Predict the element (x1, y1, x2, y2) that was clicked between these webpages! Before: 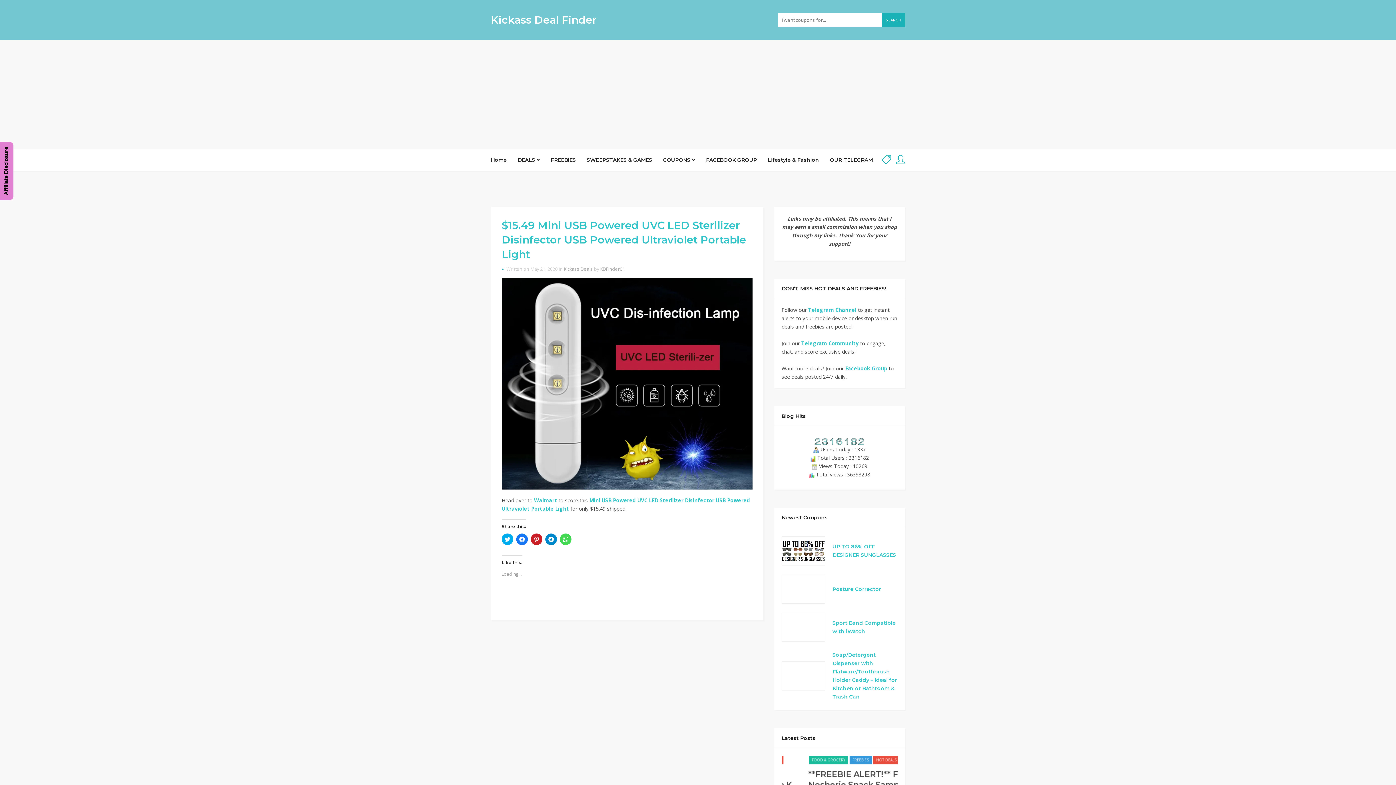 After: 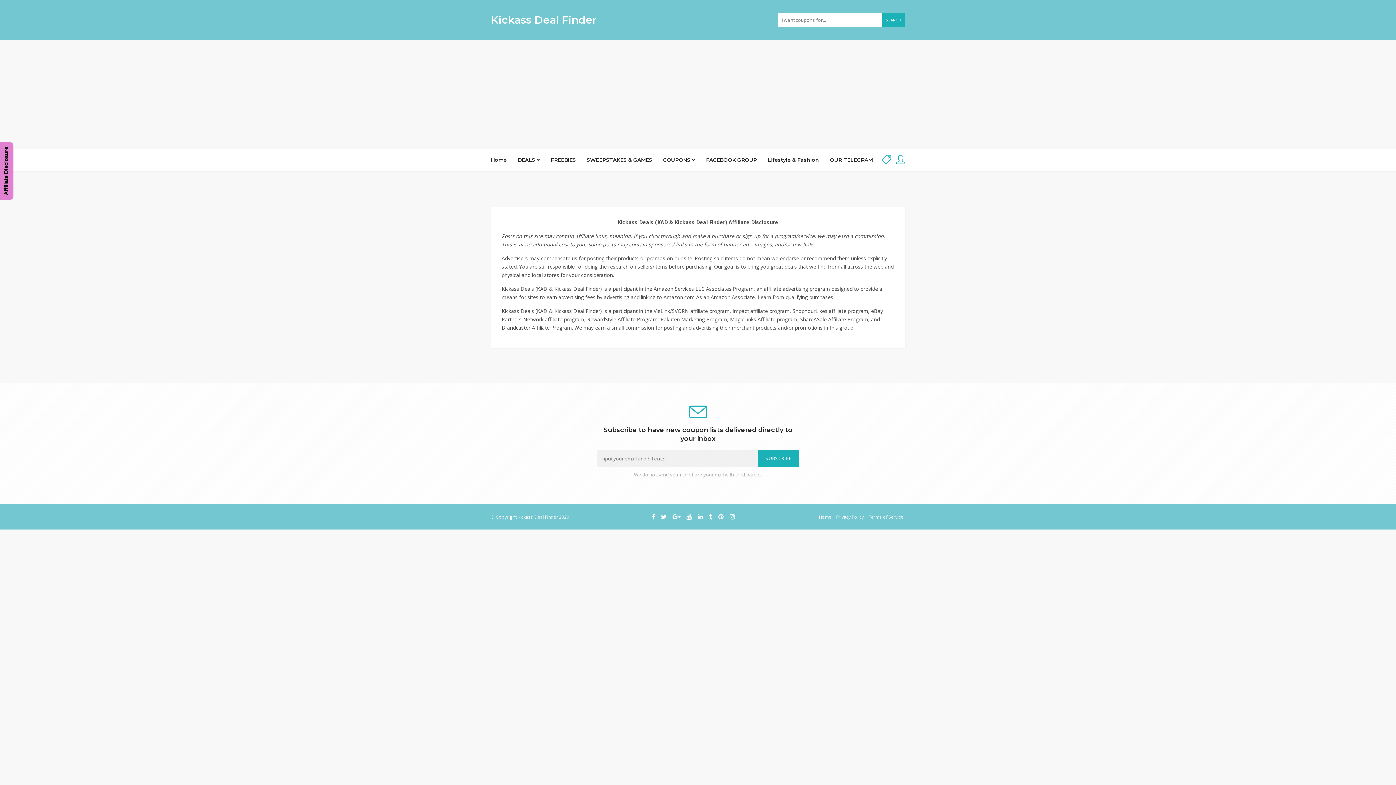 Action: label: Affiliate Disclosure bbox: (0, 142, 13, 200)